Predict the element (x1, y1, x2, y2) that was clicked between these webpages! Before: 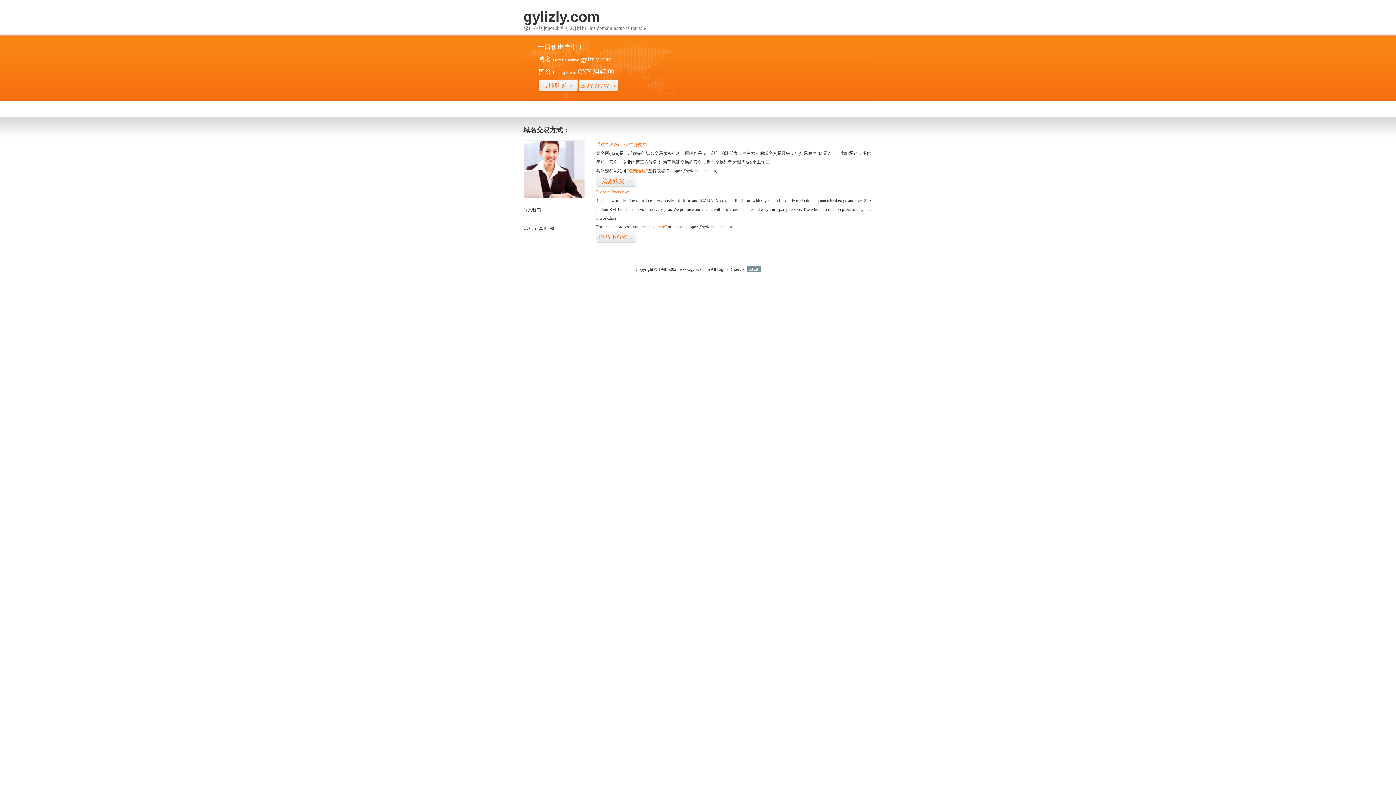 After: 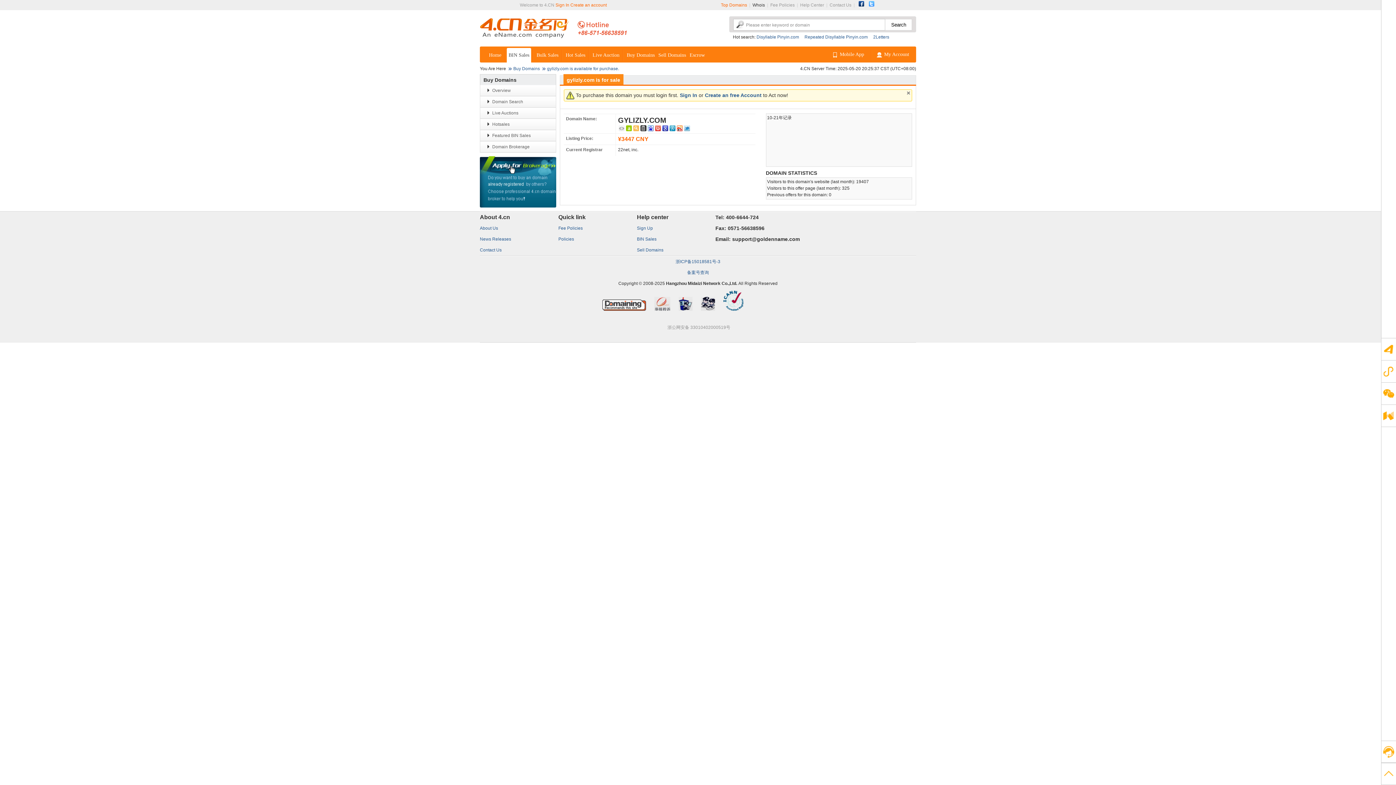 Action: bbox: (596, 231, 636, 243) label: BUY NOW>>